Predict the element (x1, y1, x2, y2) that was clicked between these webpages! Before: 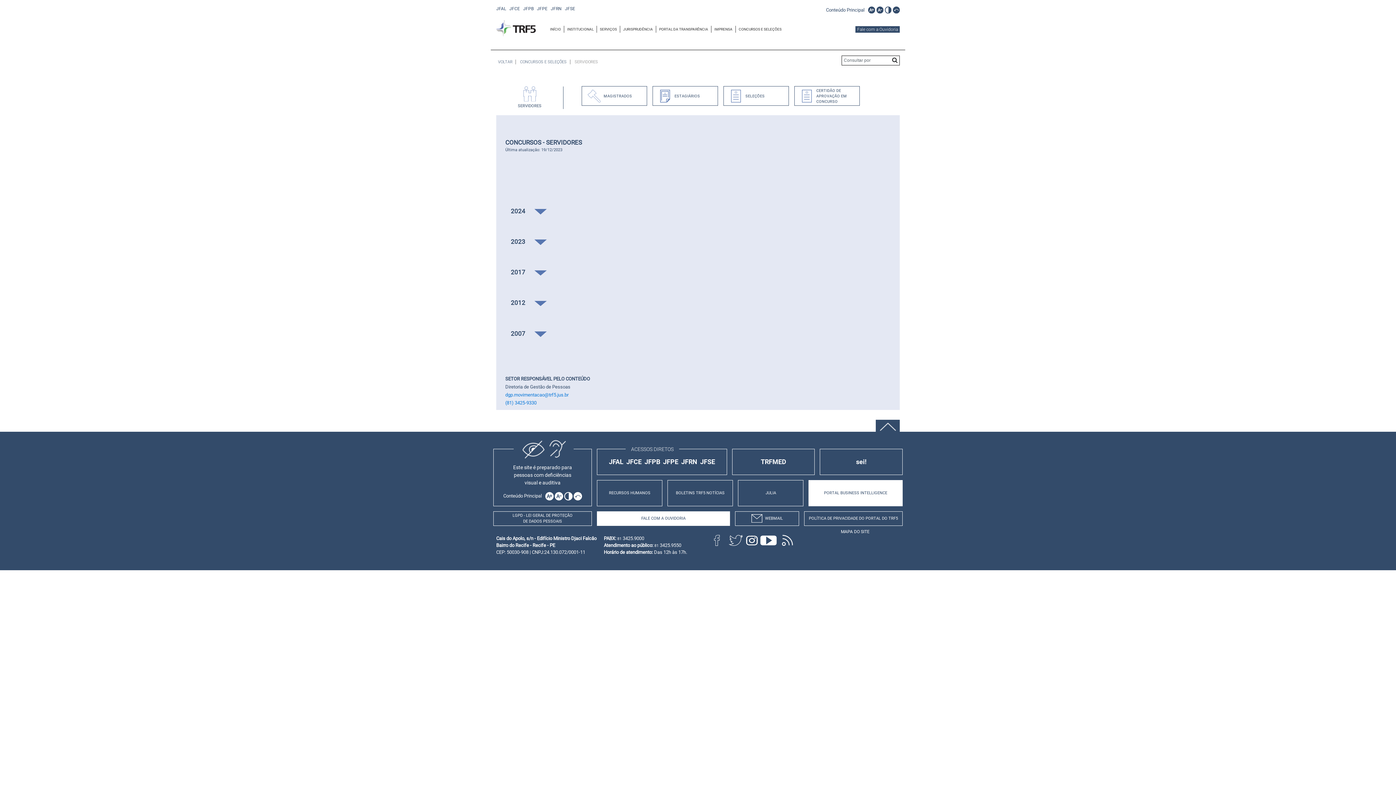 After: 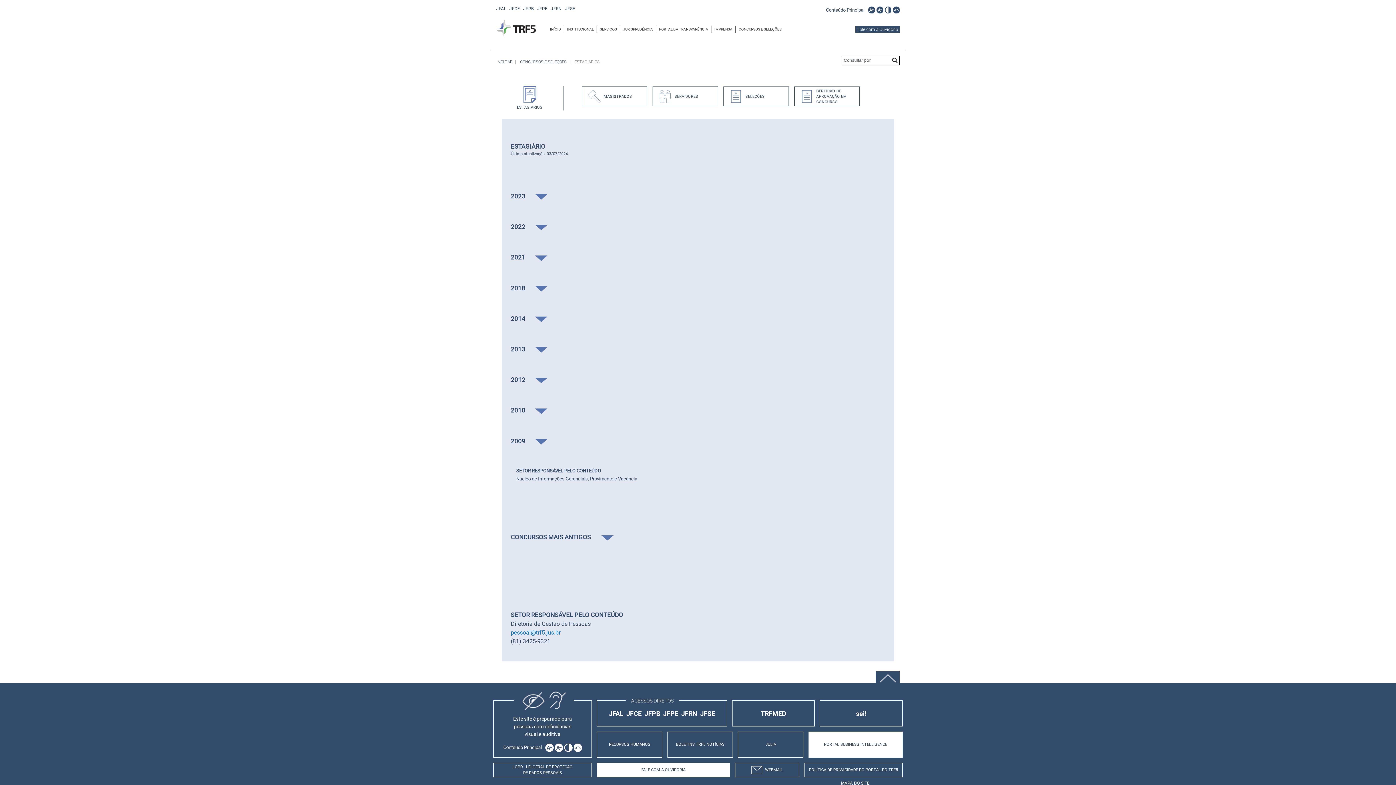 Action: bbox: (654, 89, 671, 102)